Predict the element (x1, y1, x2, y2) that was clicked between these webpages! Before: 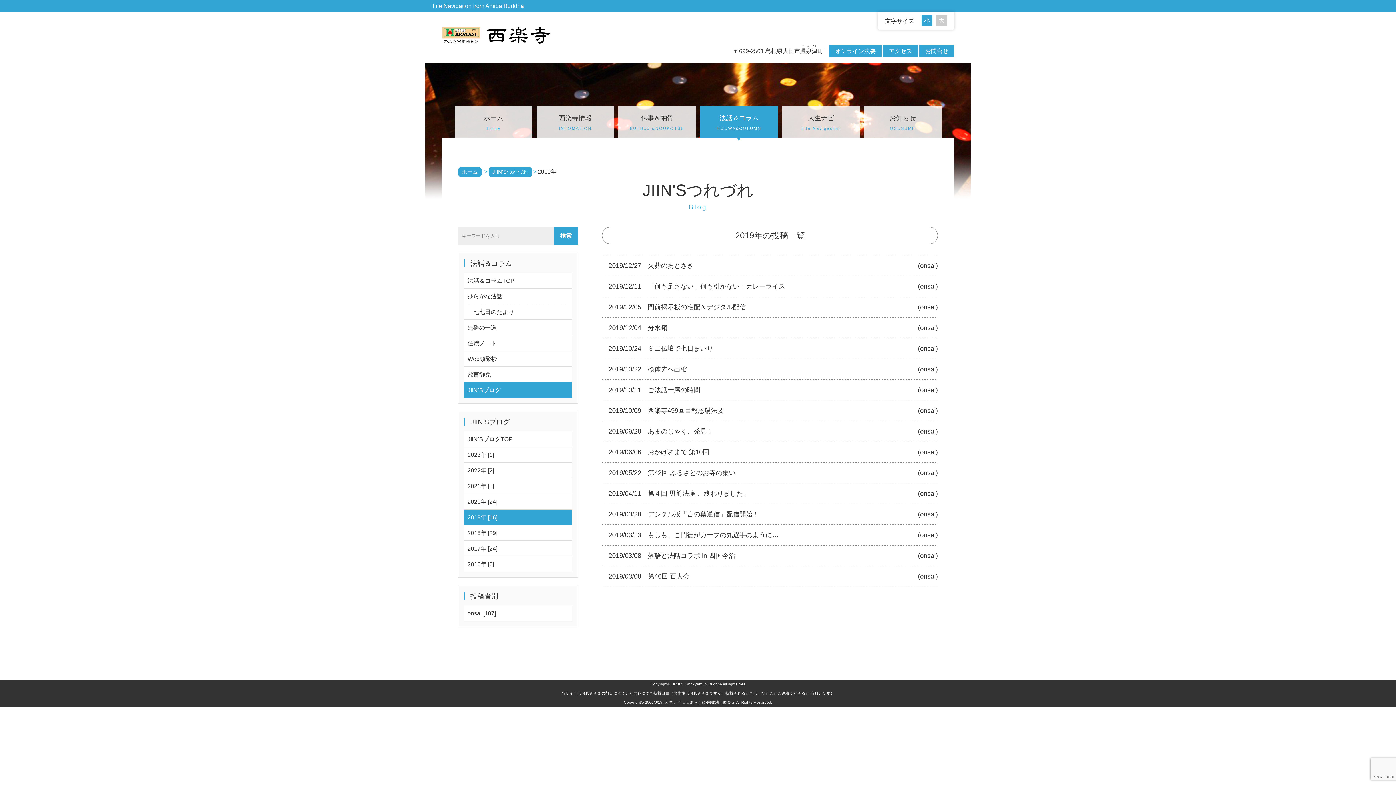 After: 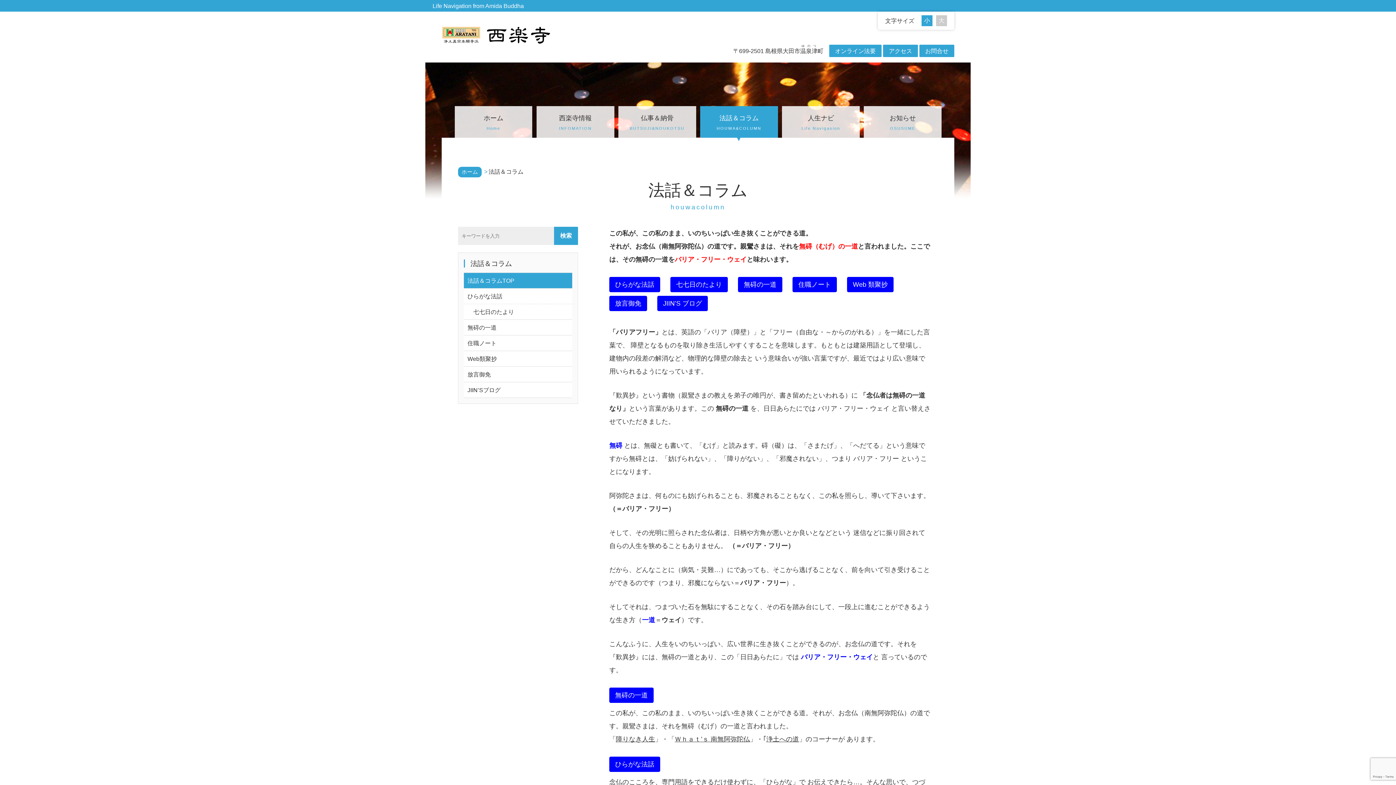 Action: bbox: (464, 273, 572, 288) label: 法話＆コラムTOP